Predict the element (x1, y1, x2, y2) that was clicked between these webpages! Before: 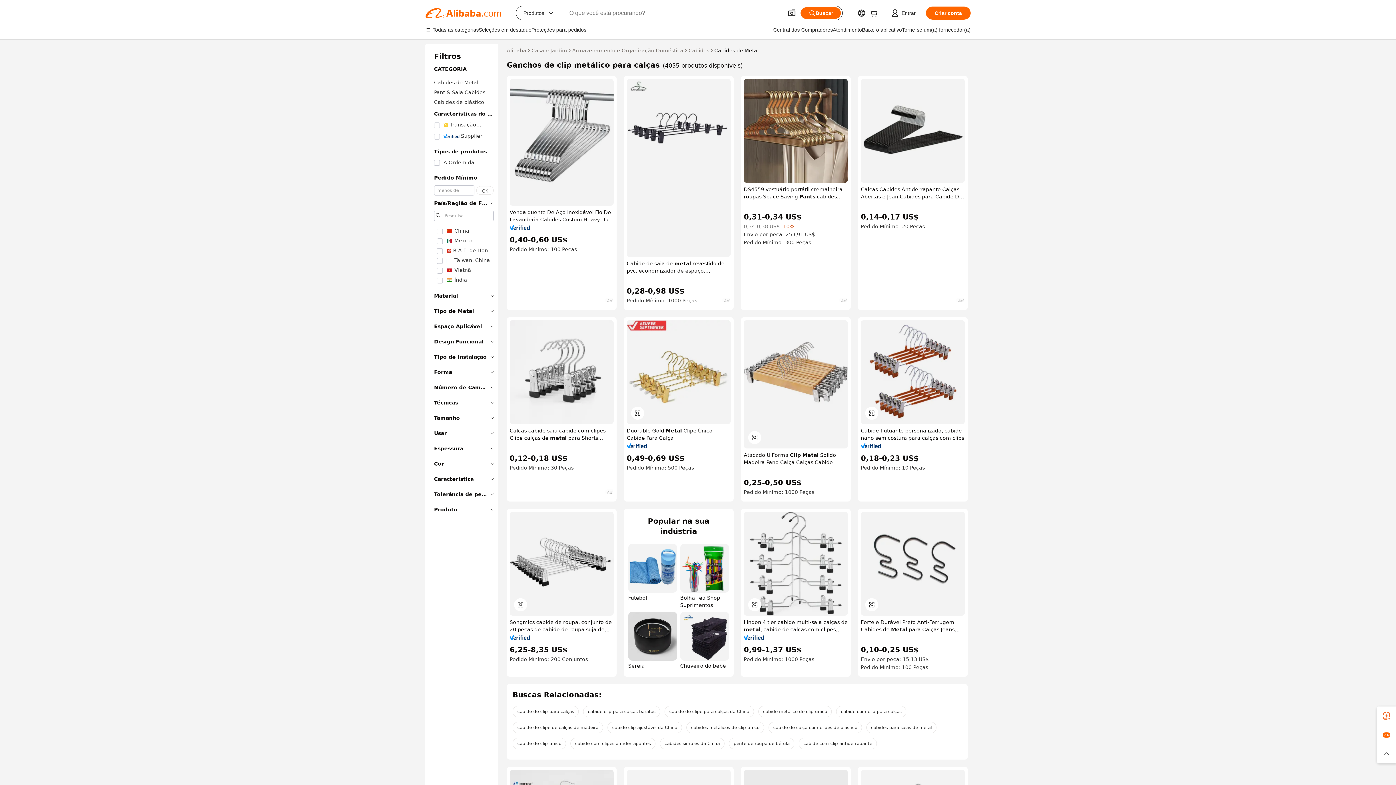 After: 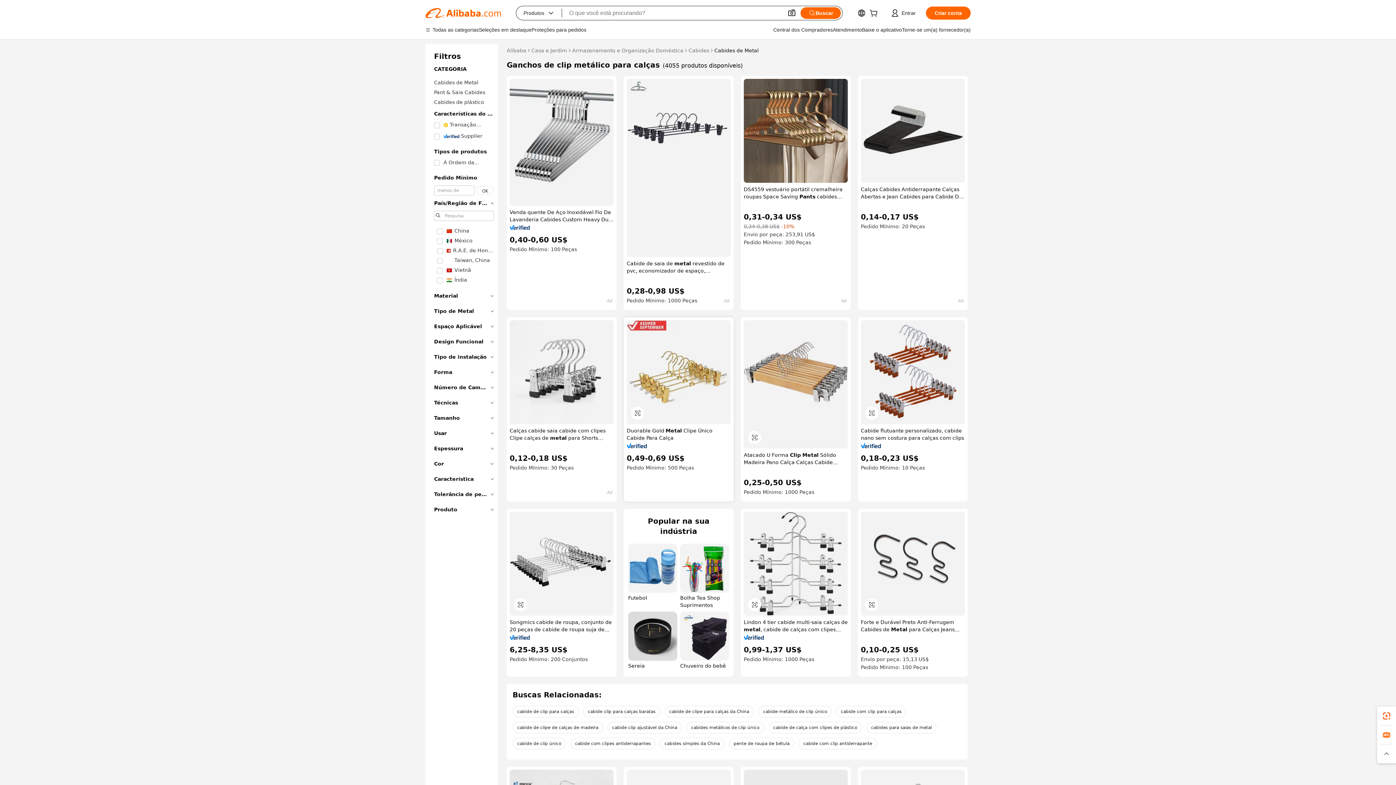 Action: bbox: (626, 443, 647, 448)